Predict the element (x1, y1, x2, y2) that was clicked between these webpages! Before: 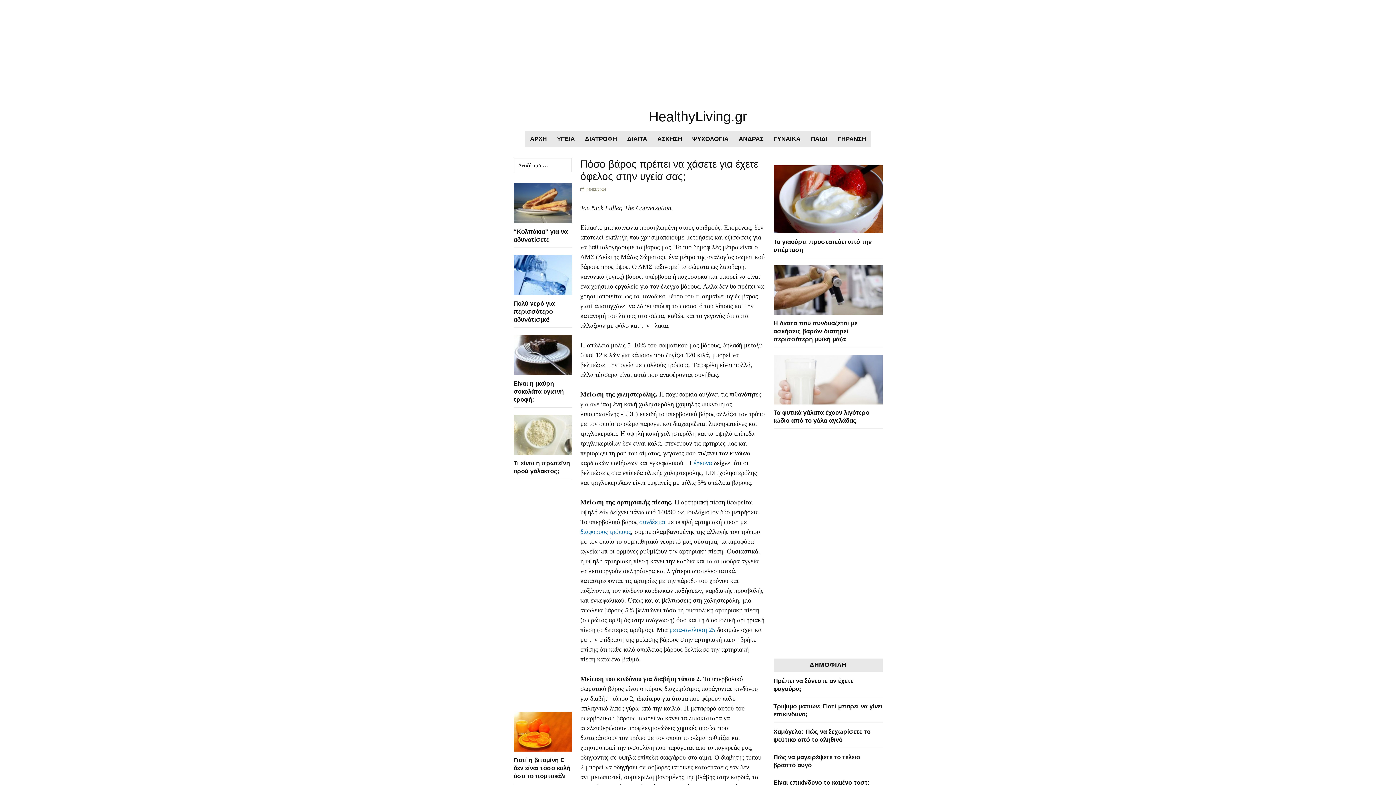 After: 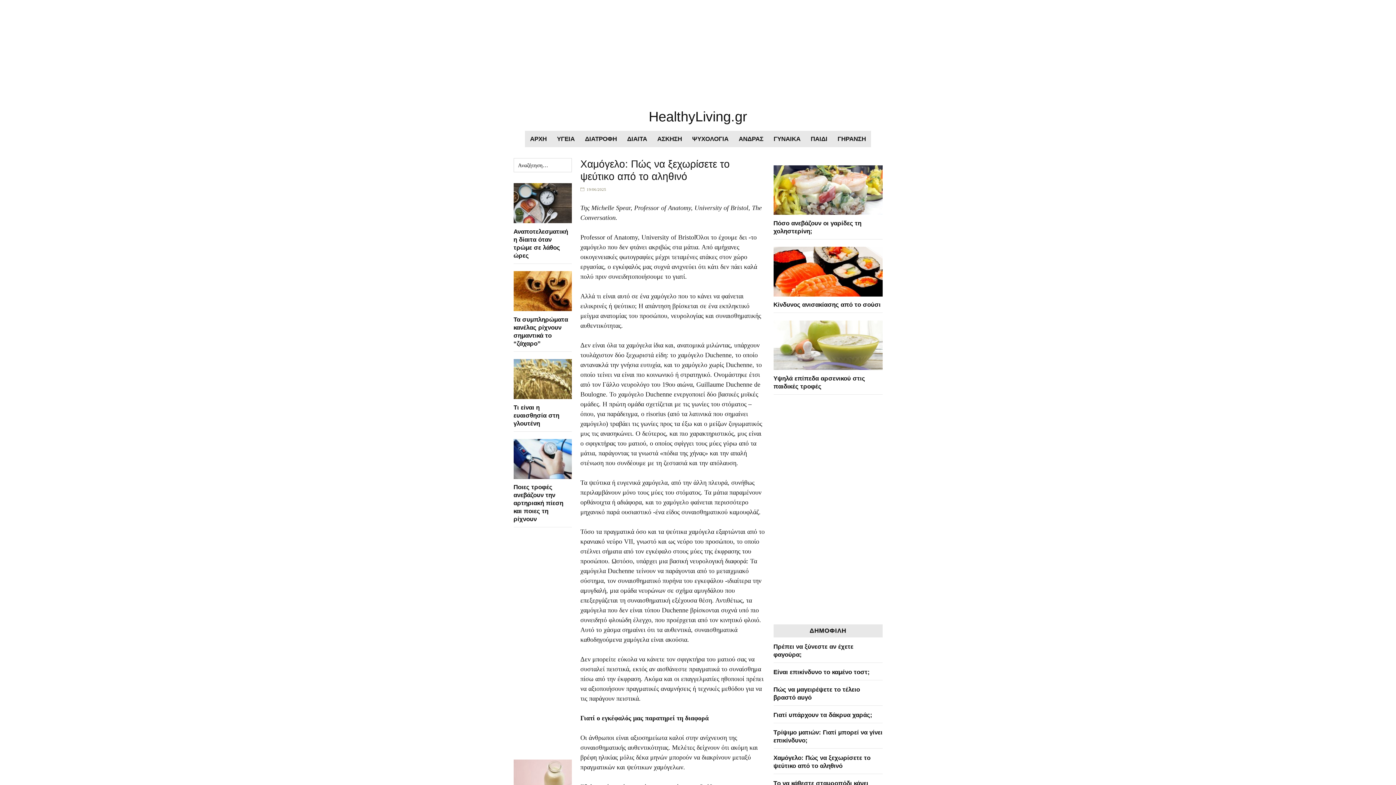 Action: label: Χαμόγελο: Πώς να ξεχωρίσετε το ψεύτικο από το αληθινό bbox: (773, 728, 882, 748)